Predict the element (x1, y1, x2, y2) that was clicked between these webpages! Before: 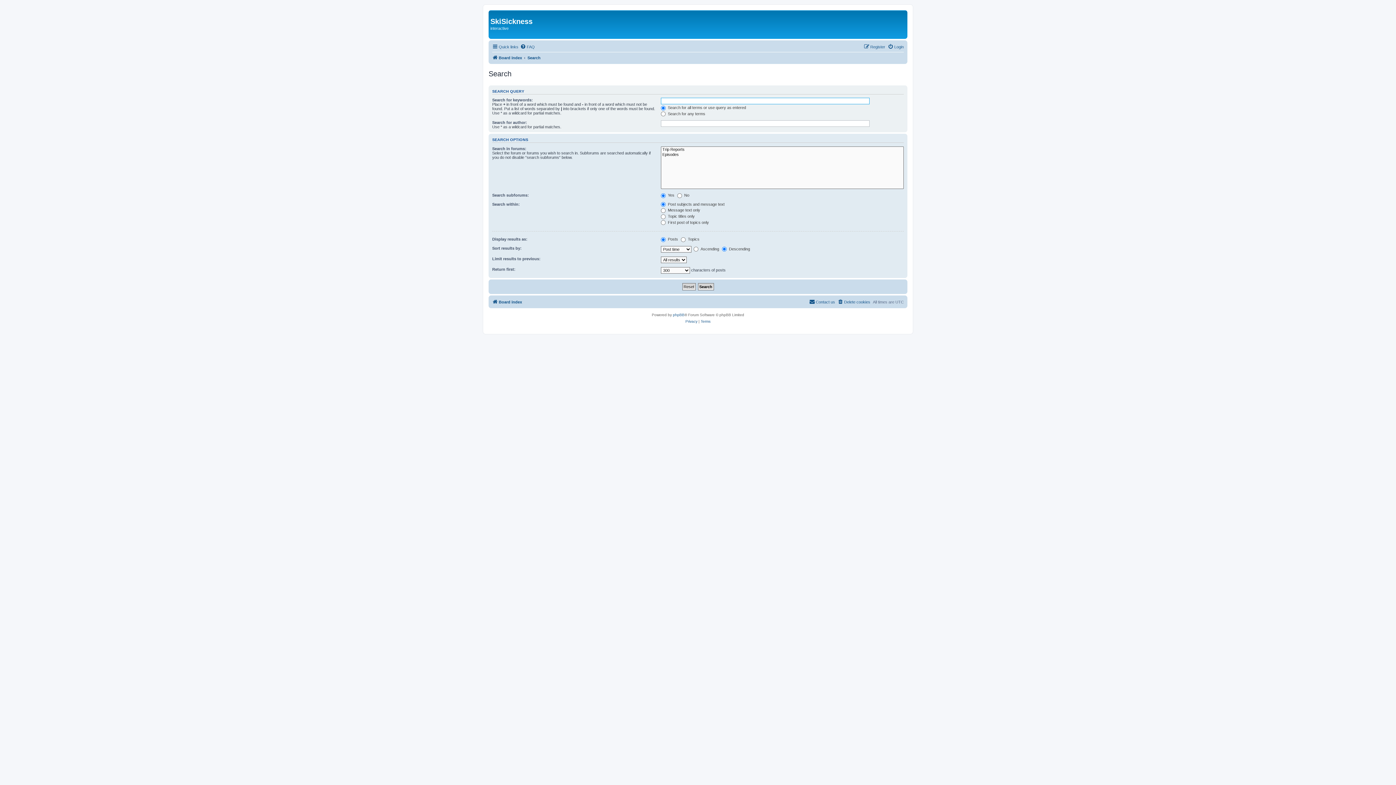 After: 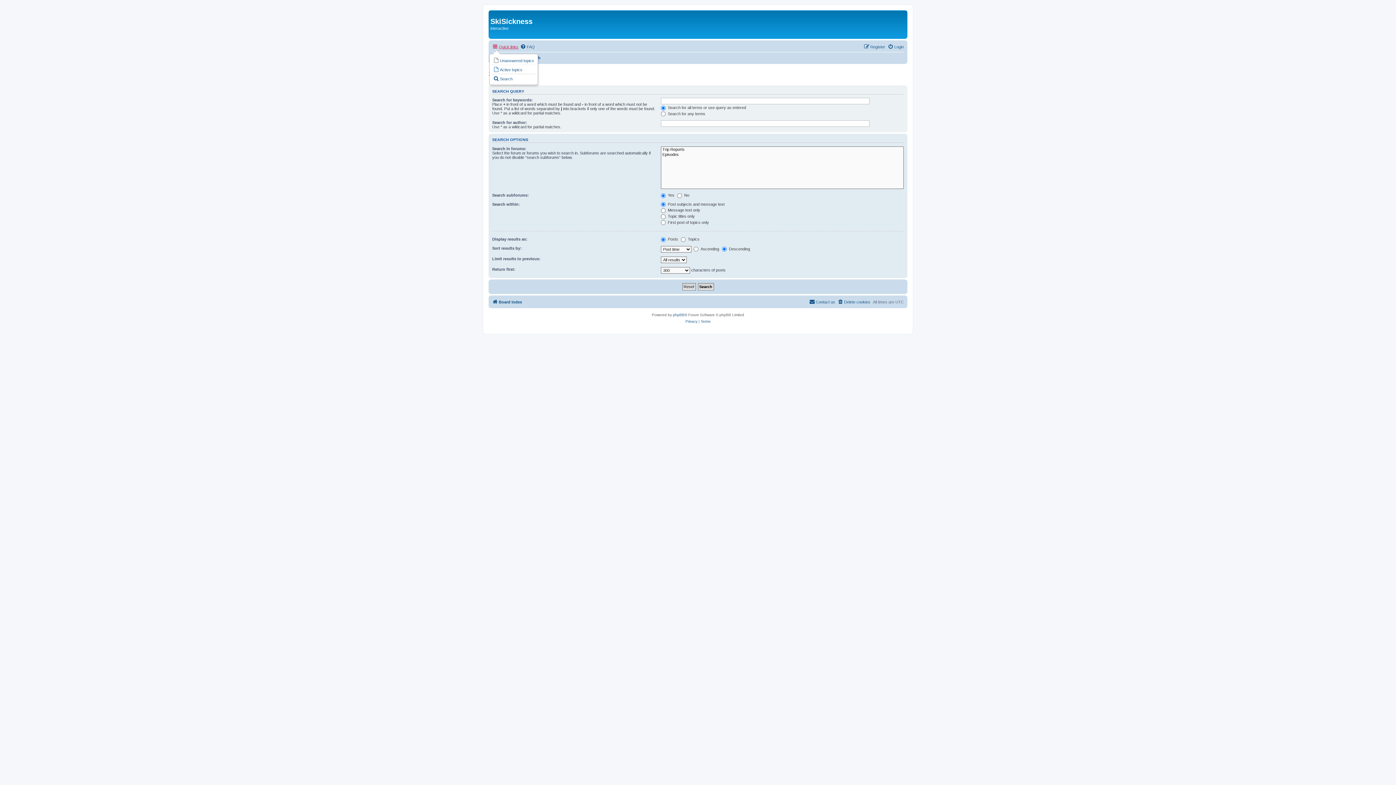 Action: bbox: (492, 42, 518, 51) label: Quick links